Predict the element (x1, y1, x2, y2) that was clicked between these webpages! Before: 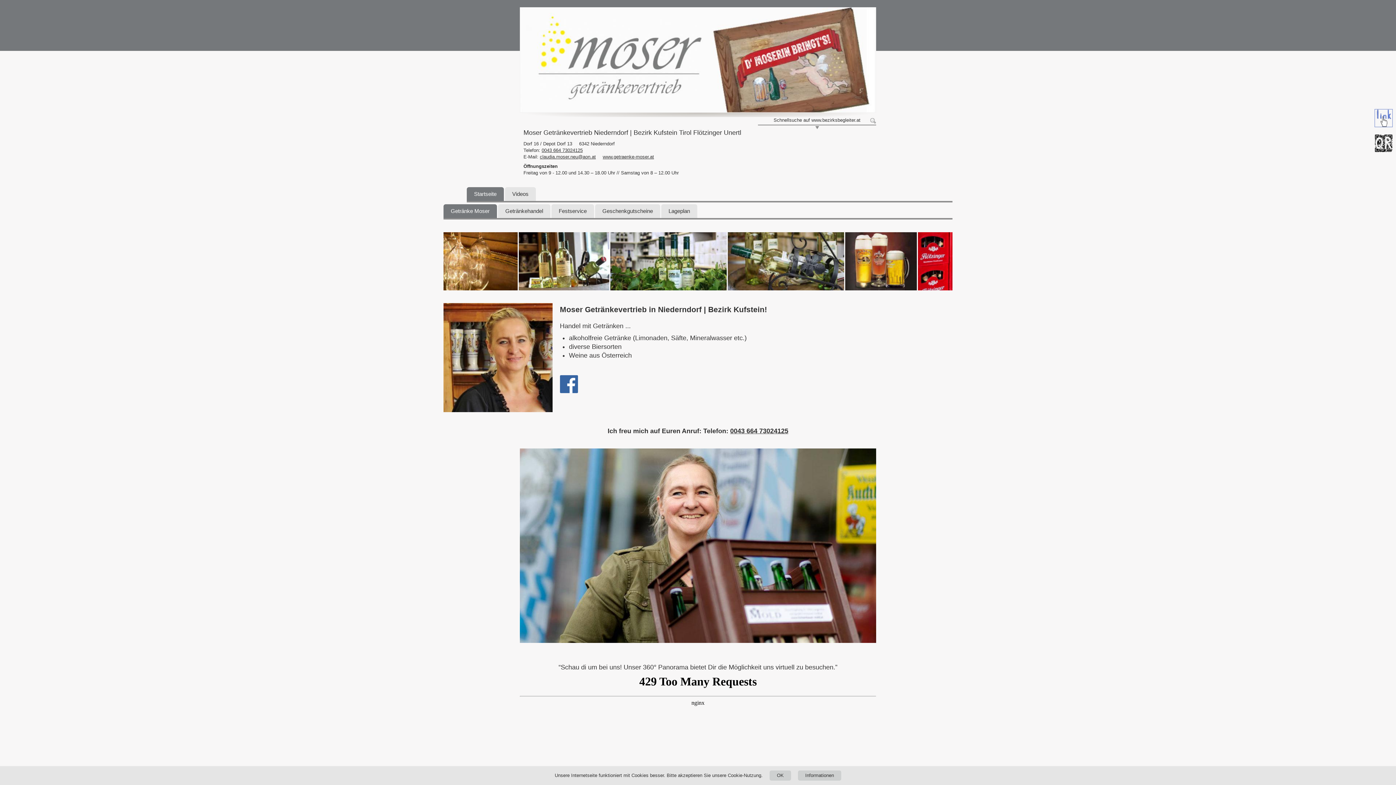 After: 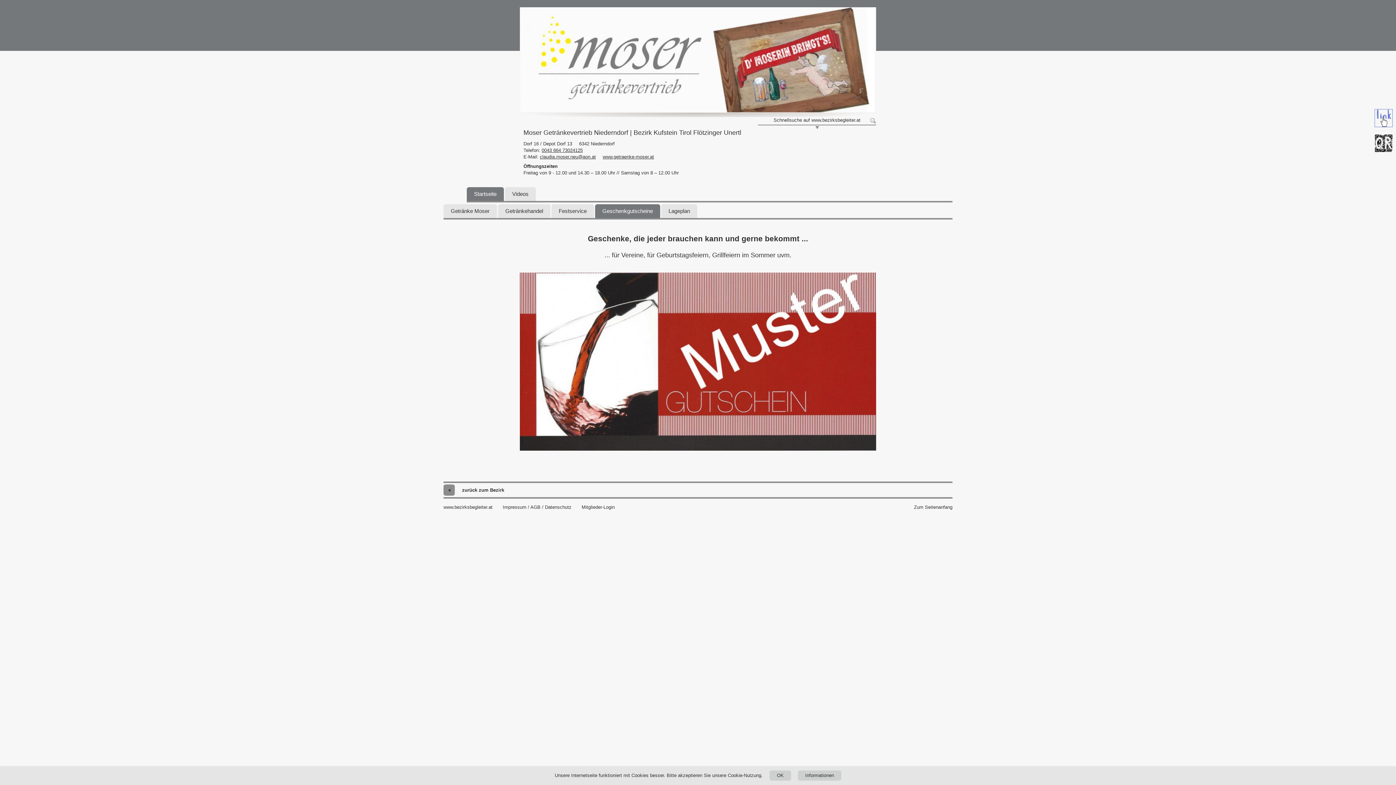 Action: bbox: (595, 204, 660, 218) label: Geschenkgutscheine